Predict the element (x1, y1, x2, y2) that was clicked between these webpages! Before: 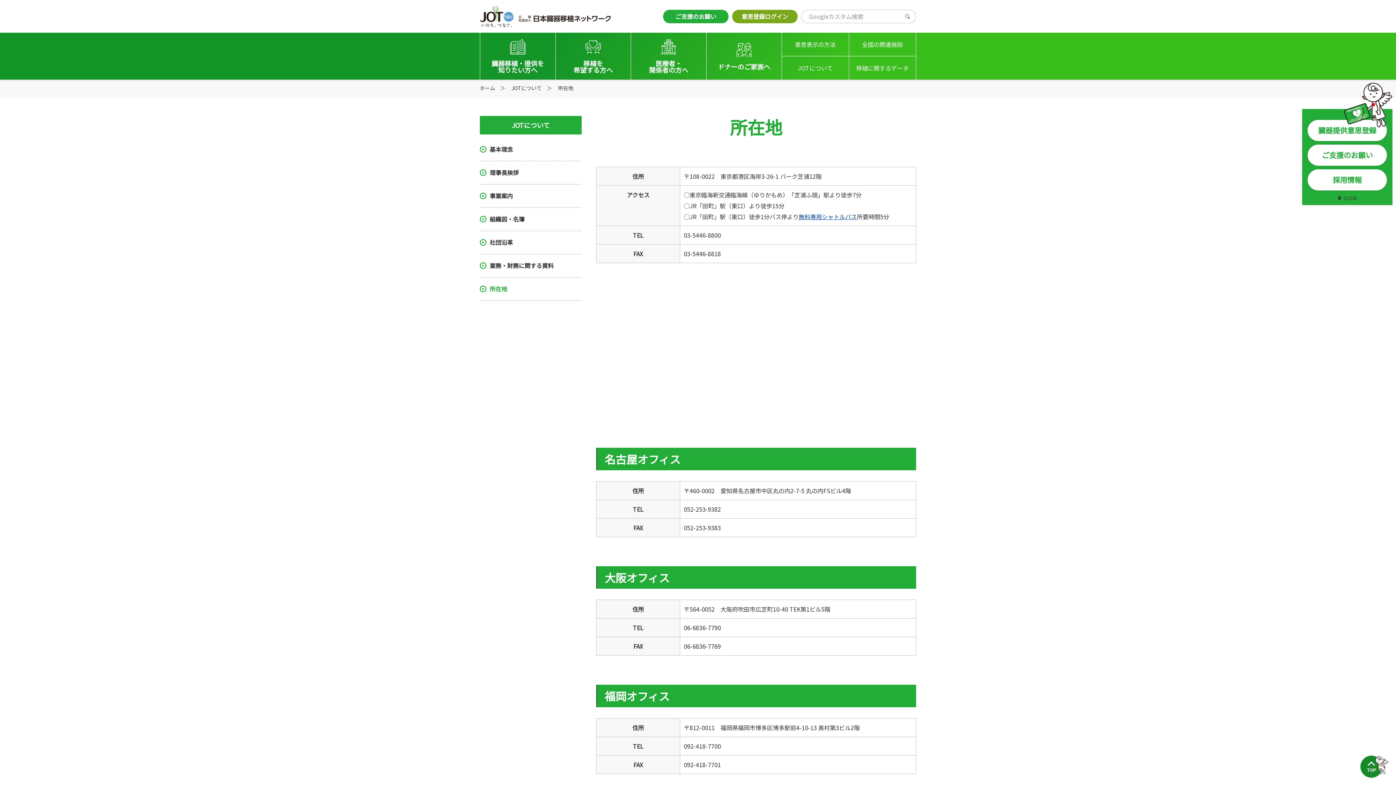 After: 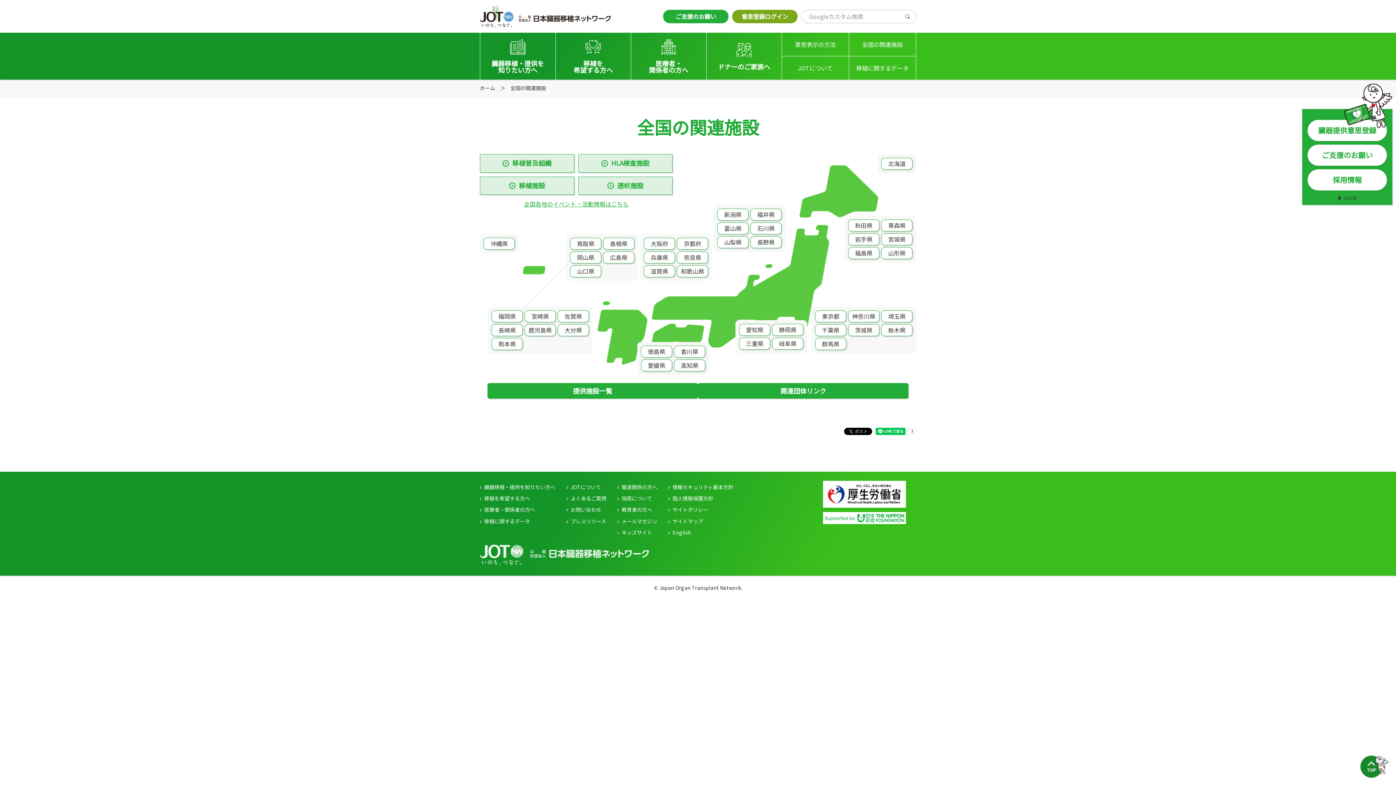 Action: label: 全国の関連施設 bbox: (849, 32, 916, 56)